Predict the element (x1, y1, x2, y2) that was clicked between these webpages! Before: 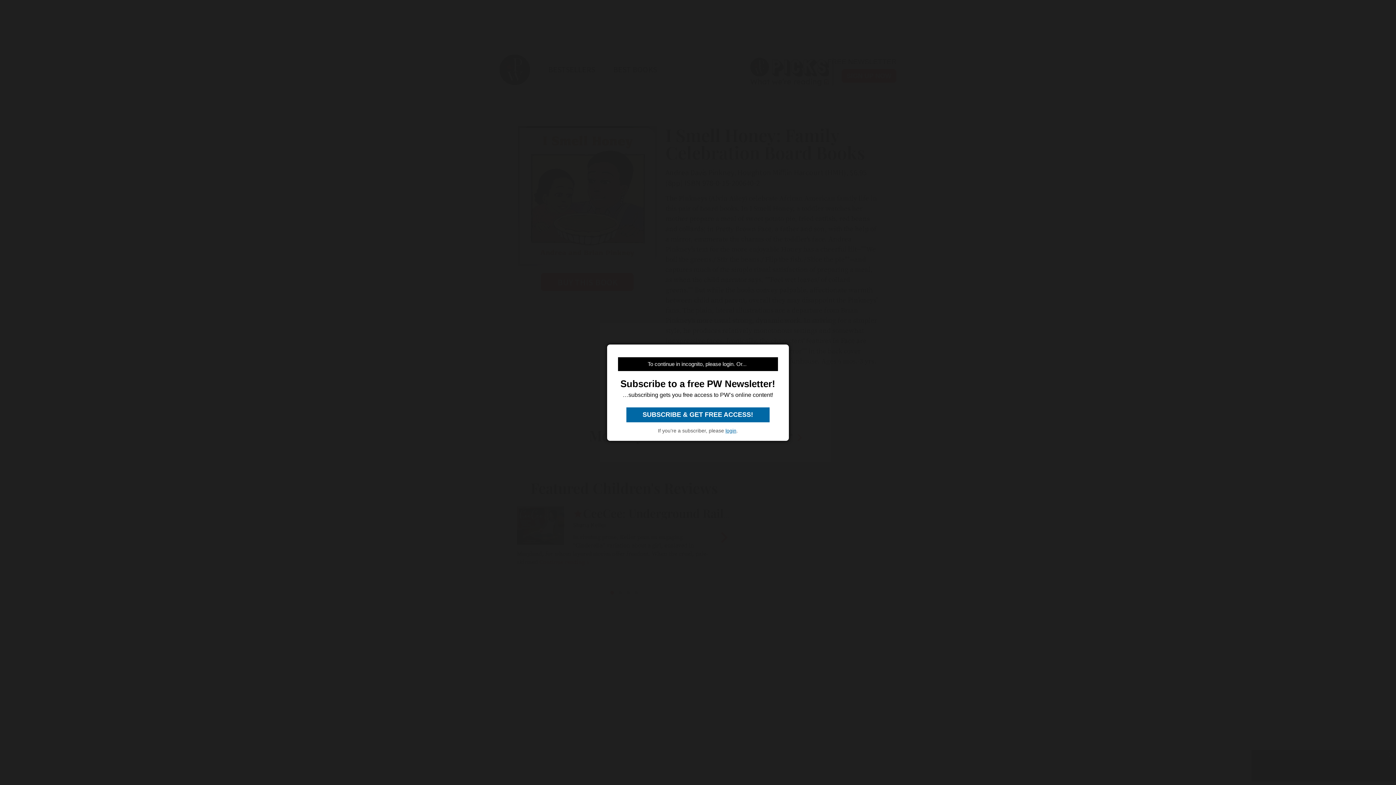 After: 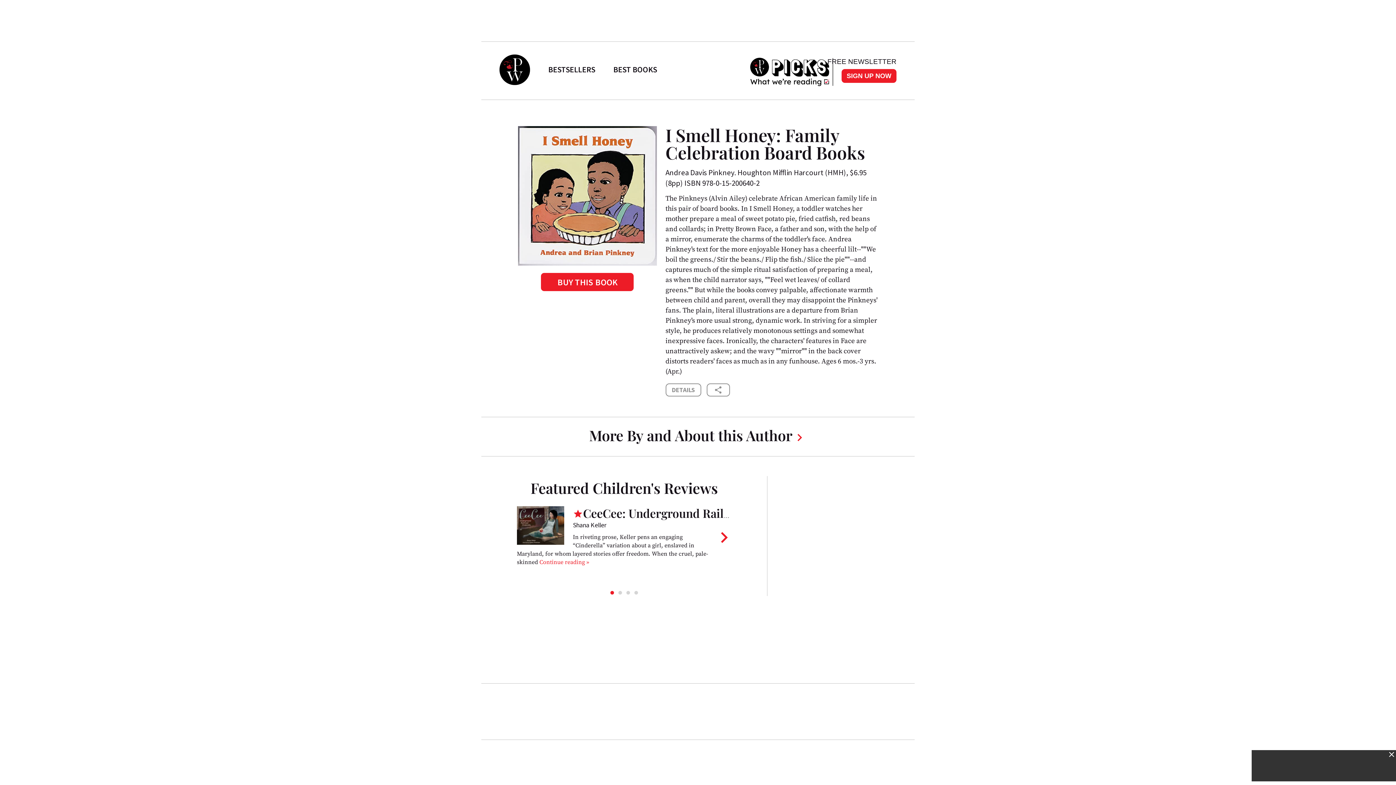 Action: label: login bbox: (725, 427, 736, 433)